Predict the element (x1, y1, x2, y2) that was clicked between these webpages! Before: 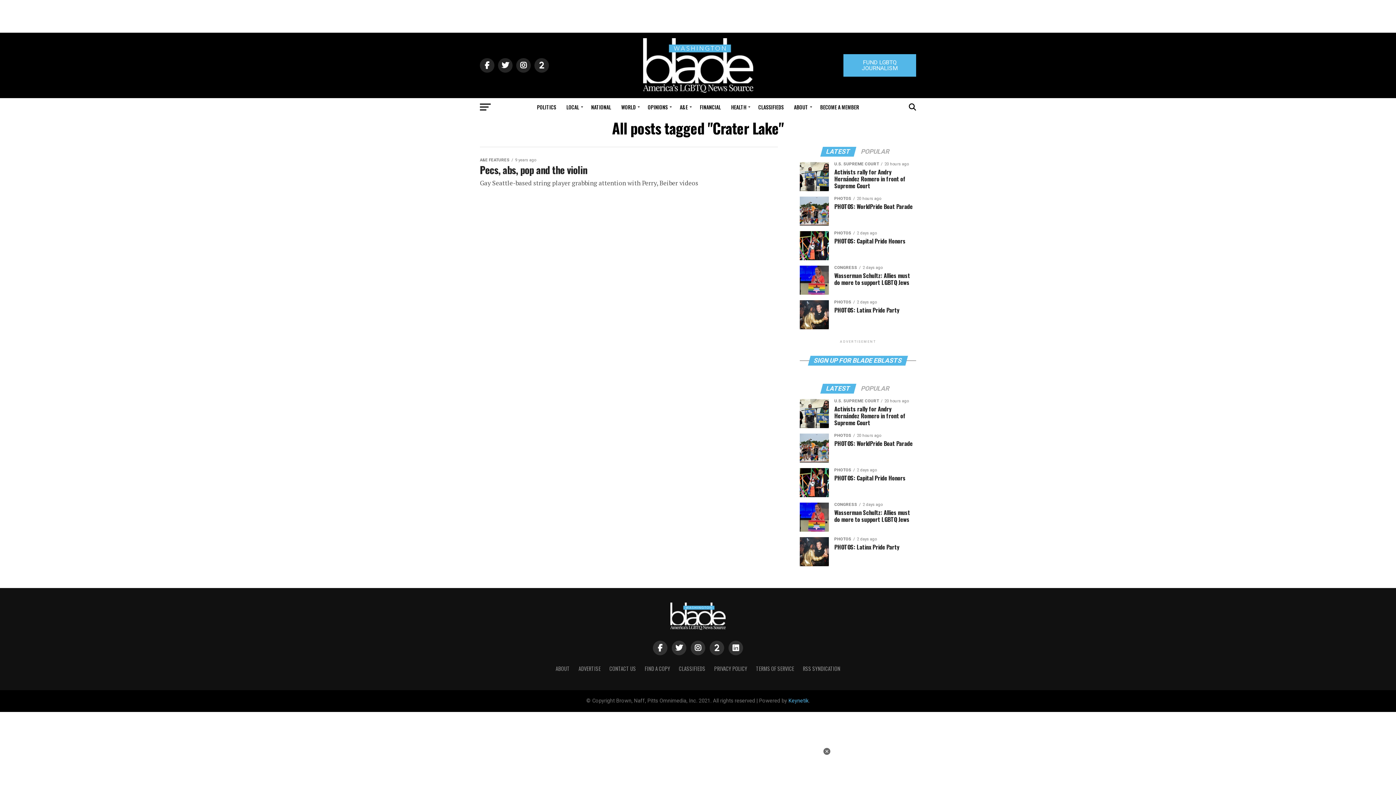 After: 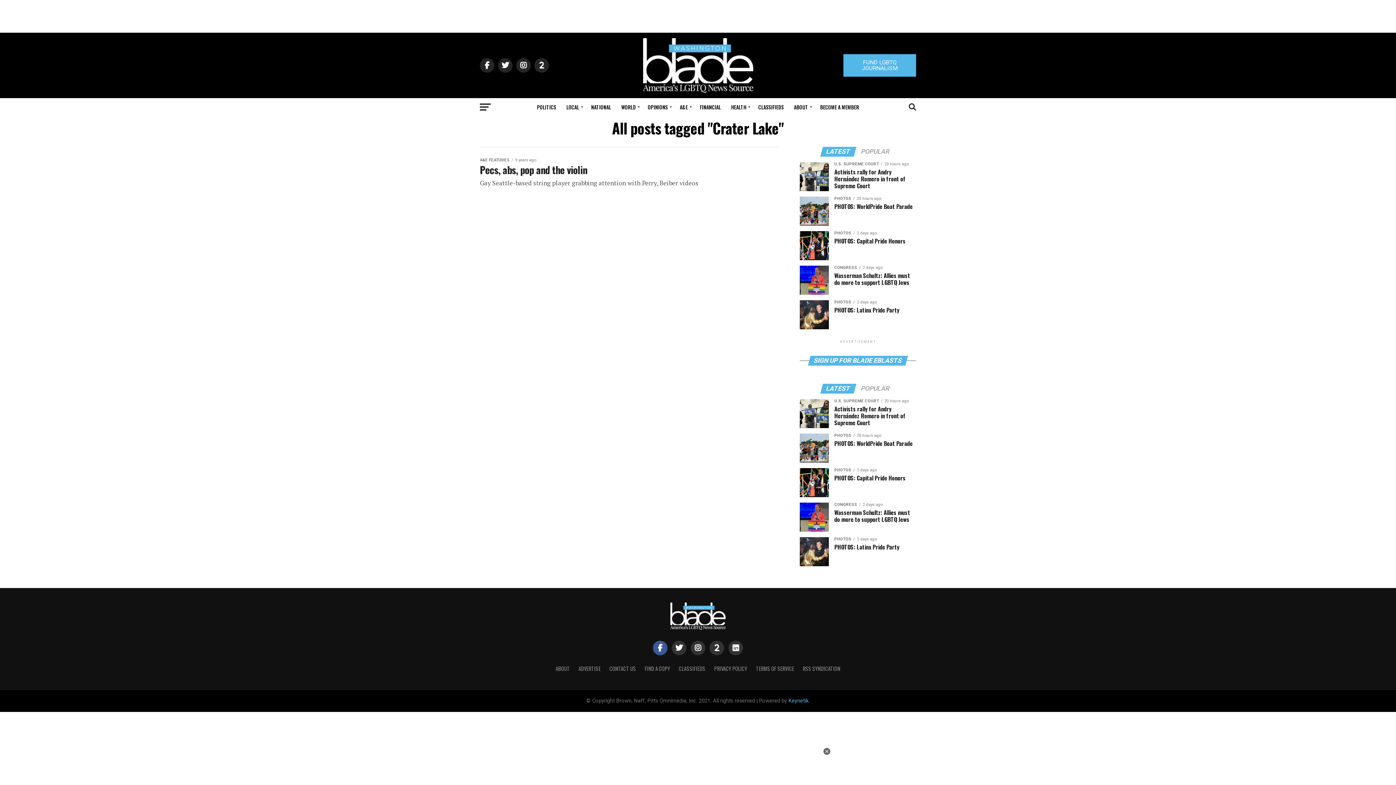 Action: bbox: (653, 641, 667, 655)